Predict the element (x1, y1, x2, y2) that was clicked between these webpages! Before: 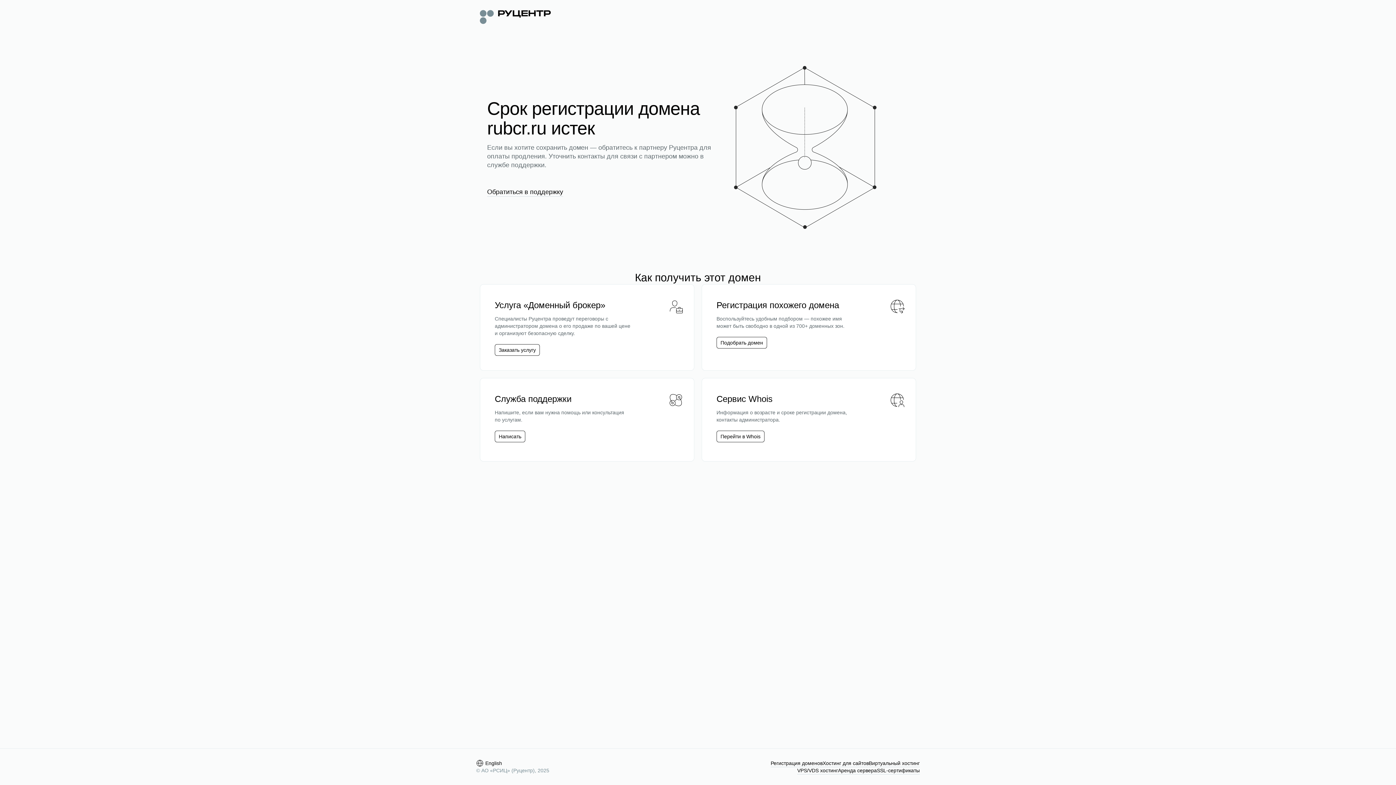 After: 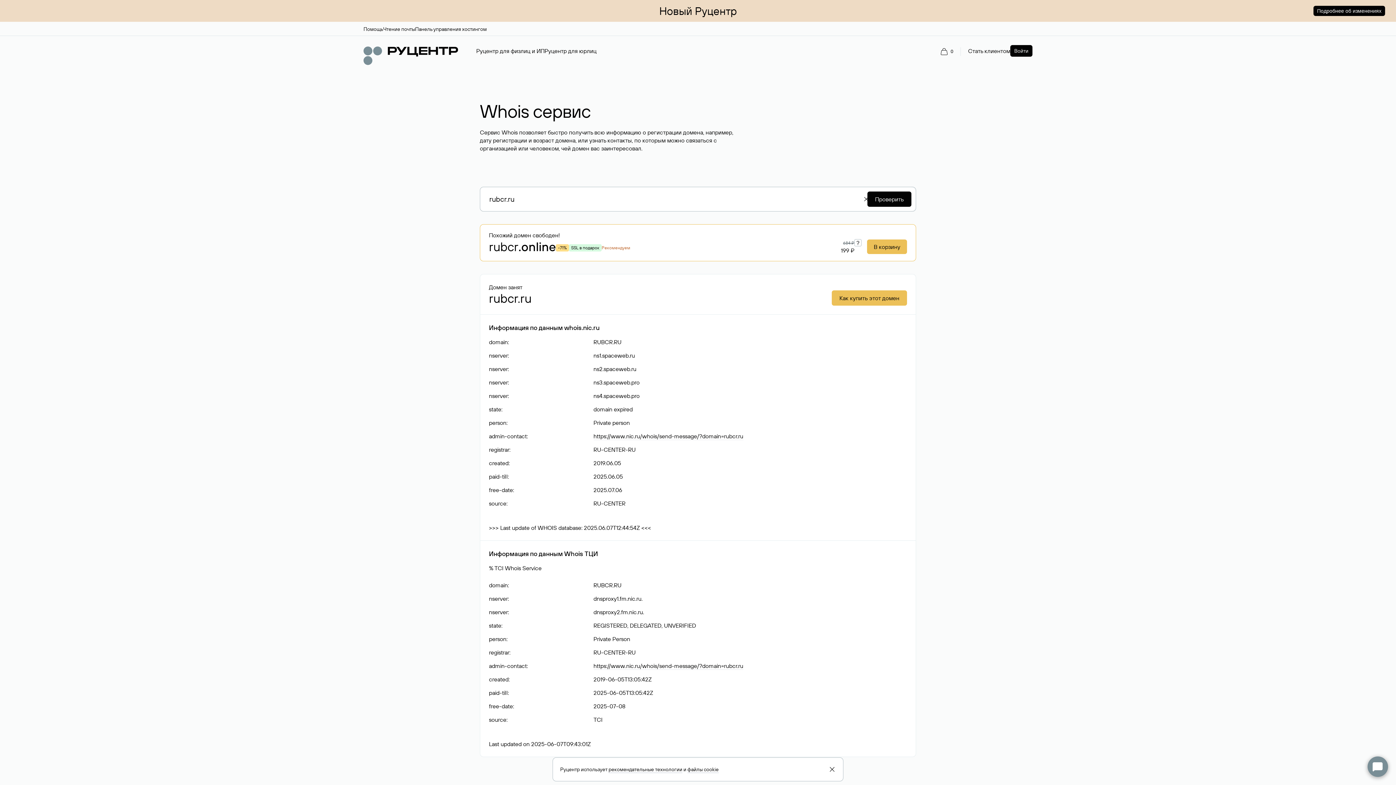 Action: bbox: (720, 433, 760, 440) label: Перейти в Whois